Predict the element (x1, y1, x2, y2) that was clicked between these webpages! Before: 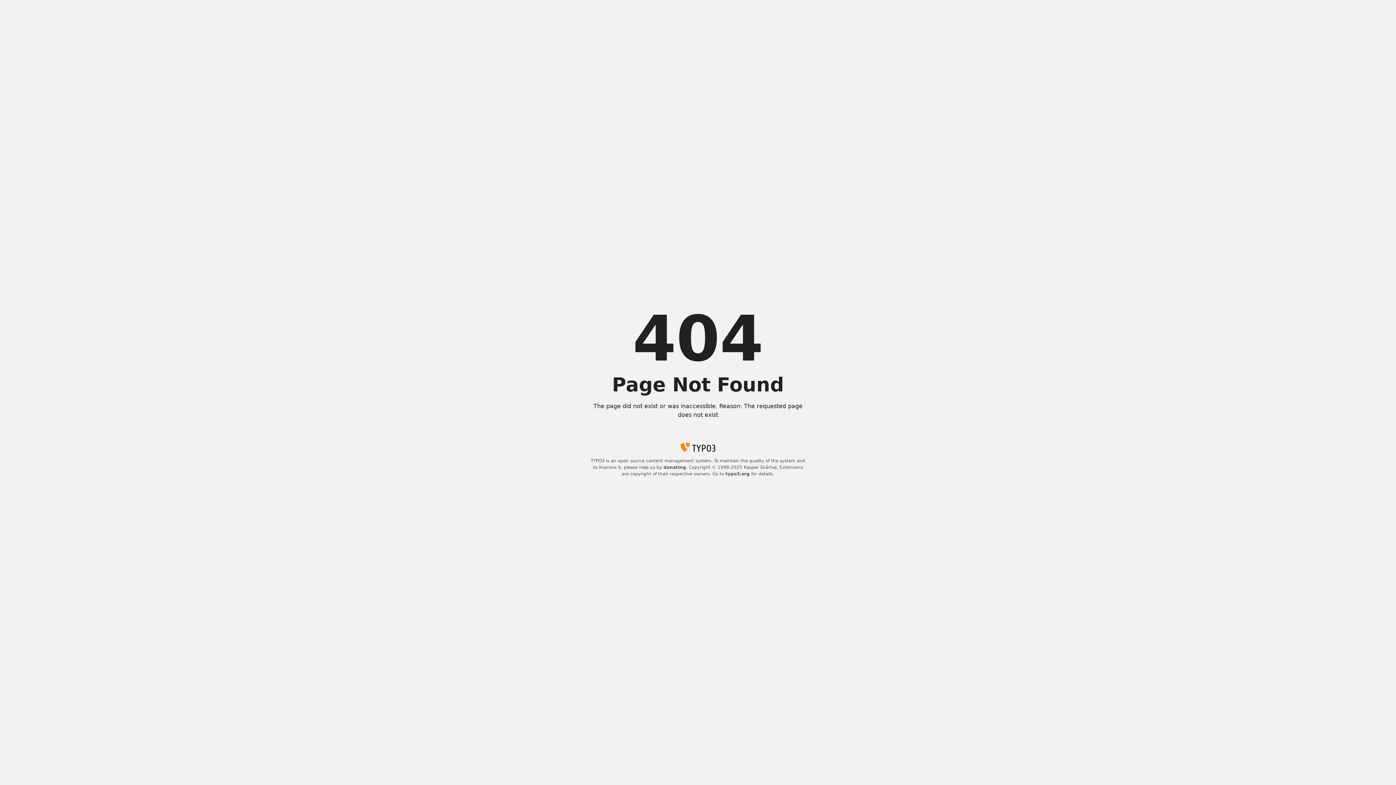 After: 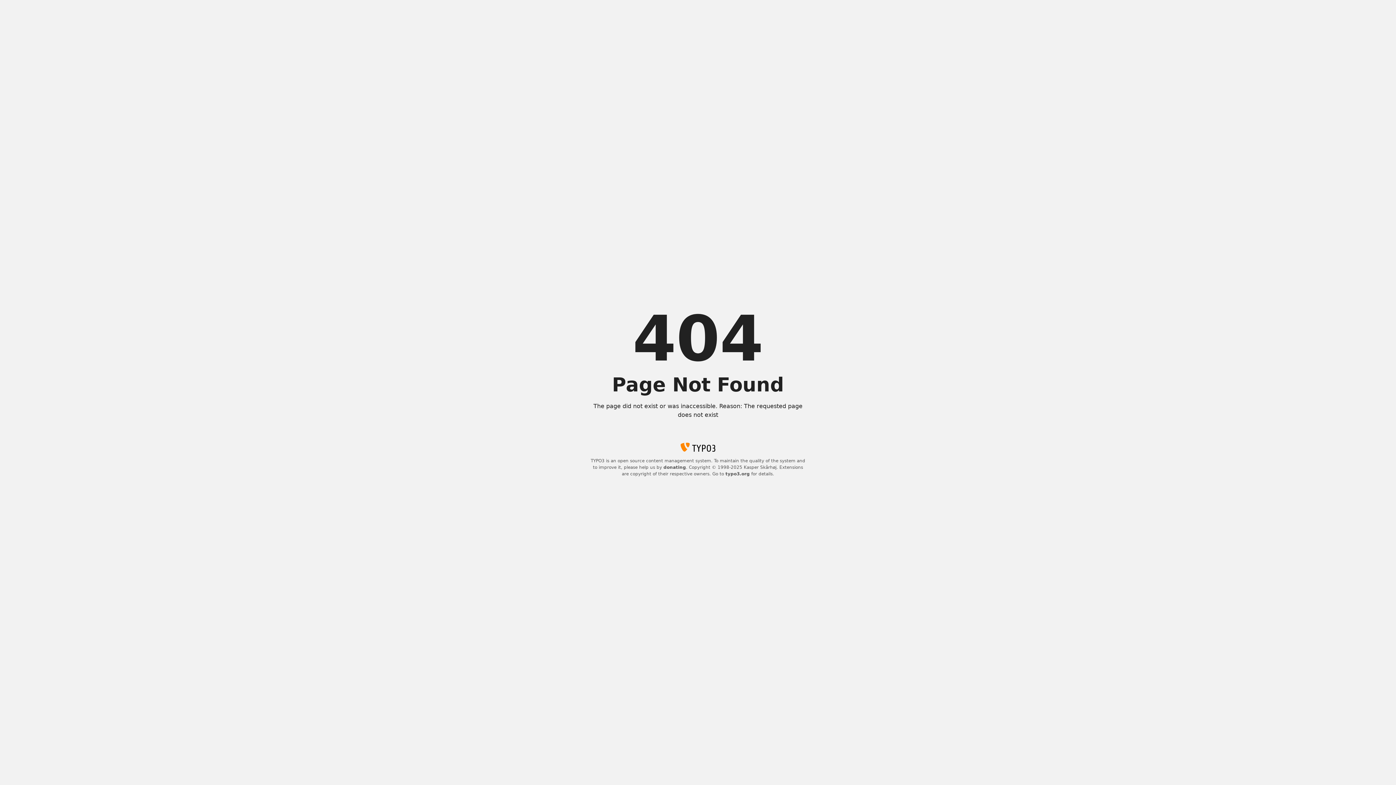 Action: bbox: (663, 465, 686, 470) label: donating